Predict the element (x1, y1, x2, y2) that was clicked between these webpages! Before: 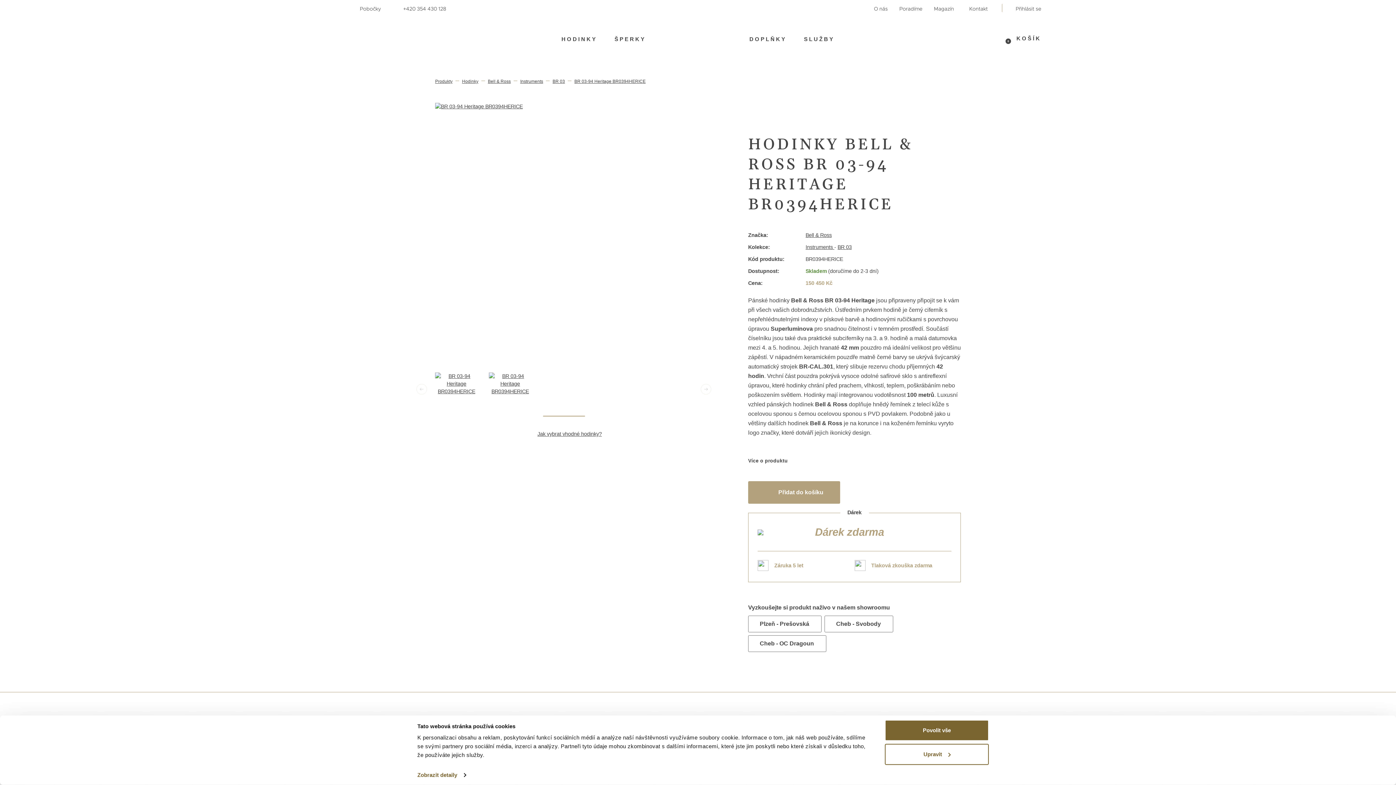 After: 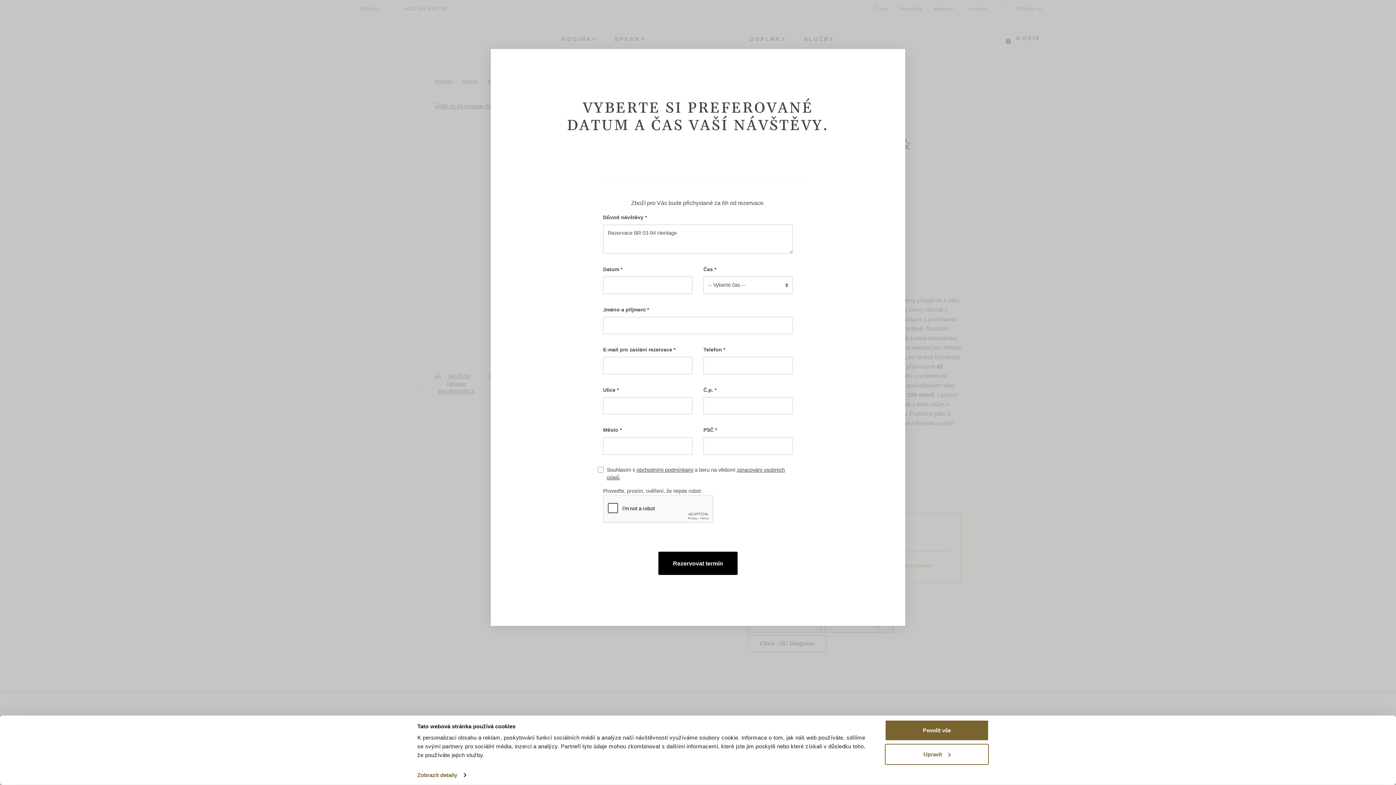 Action: bbox: (748, 635, 826, 652) label: Cheb - OC Dragoun